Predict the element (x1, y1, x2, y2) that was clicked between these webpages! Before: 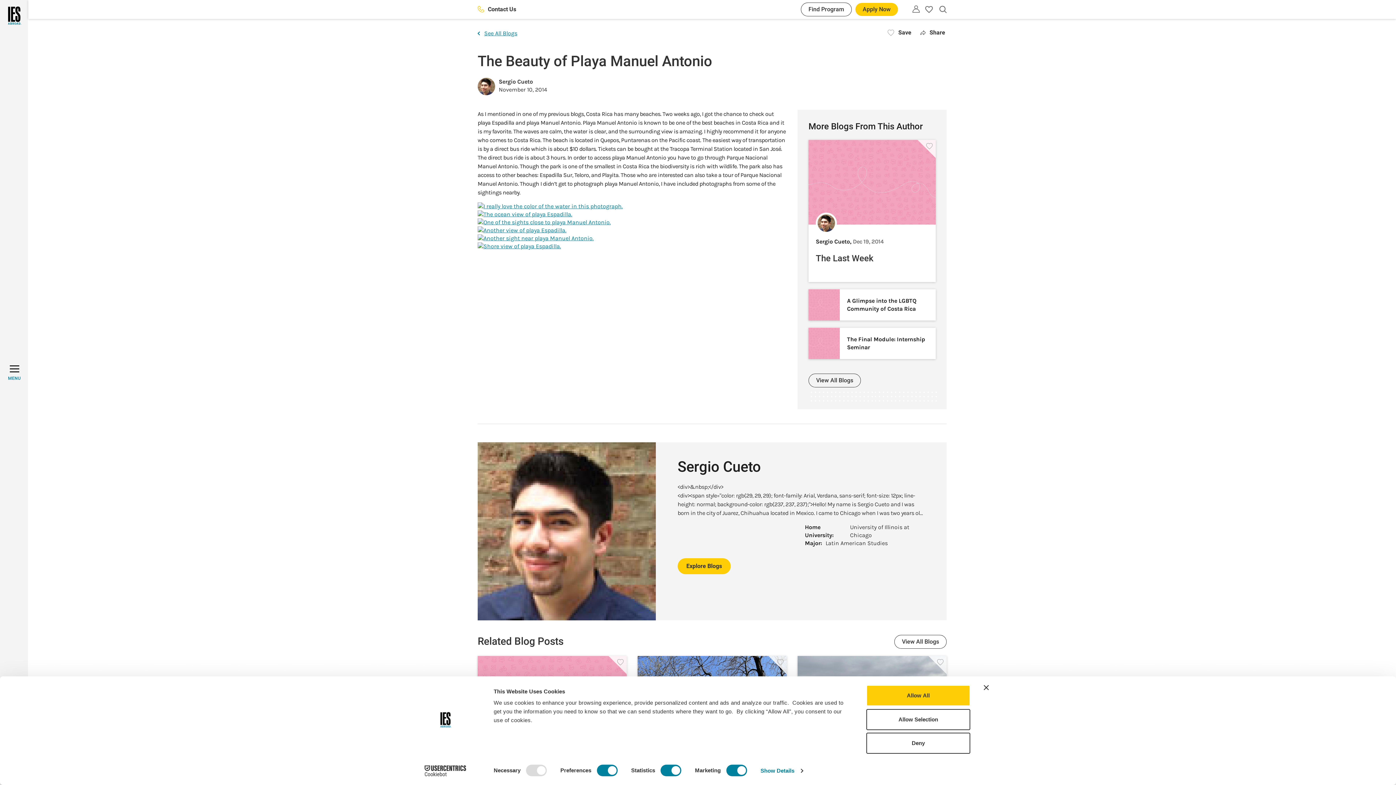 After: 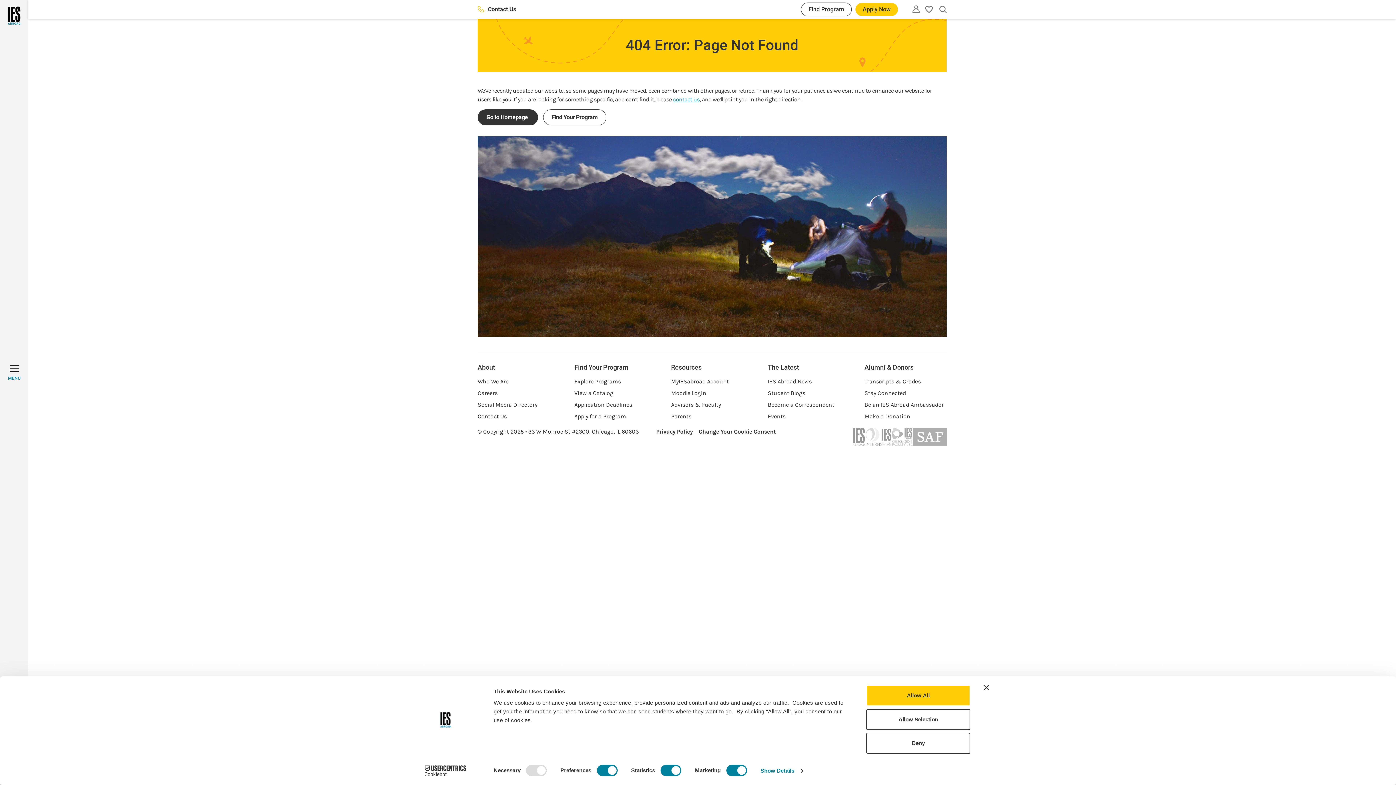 Action: bbox: (477, 242, 786, 250)